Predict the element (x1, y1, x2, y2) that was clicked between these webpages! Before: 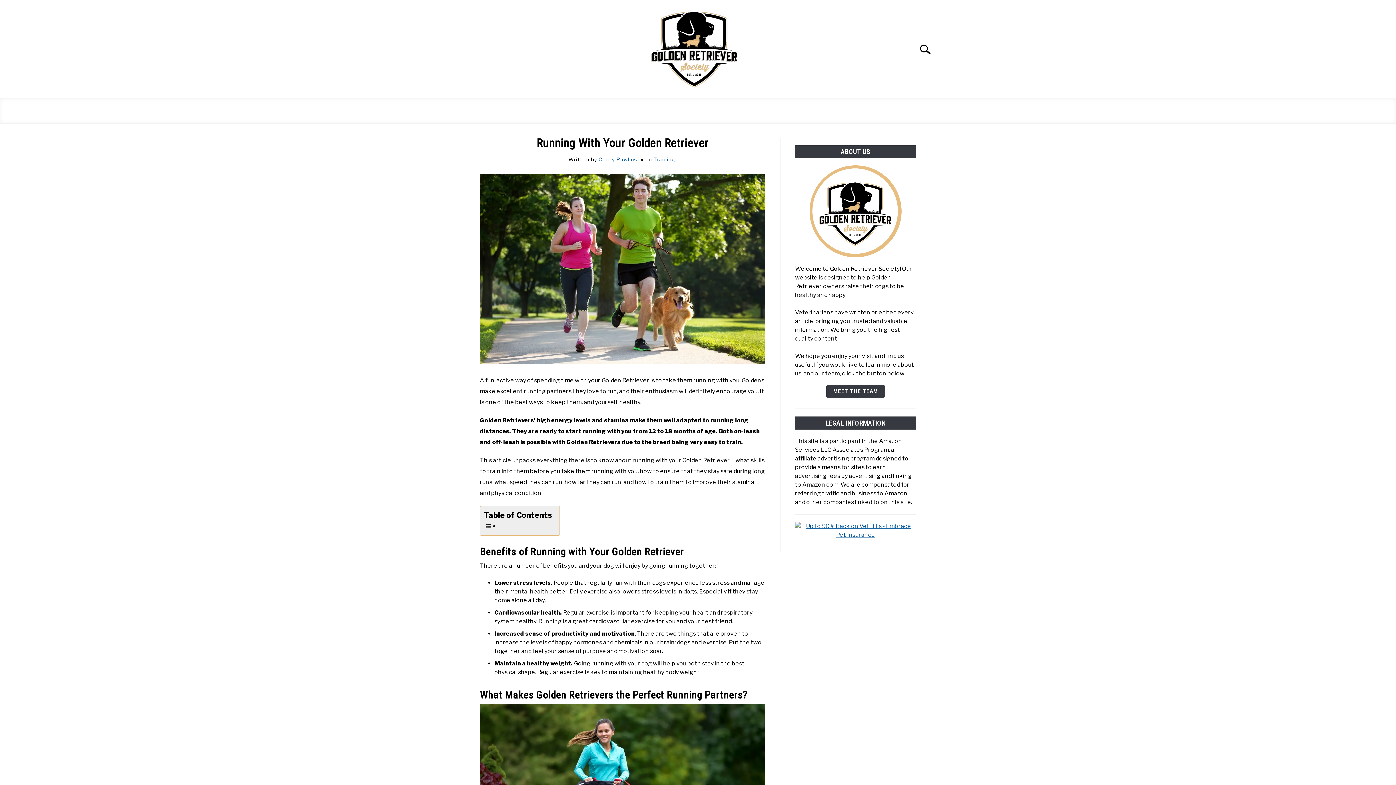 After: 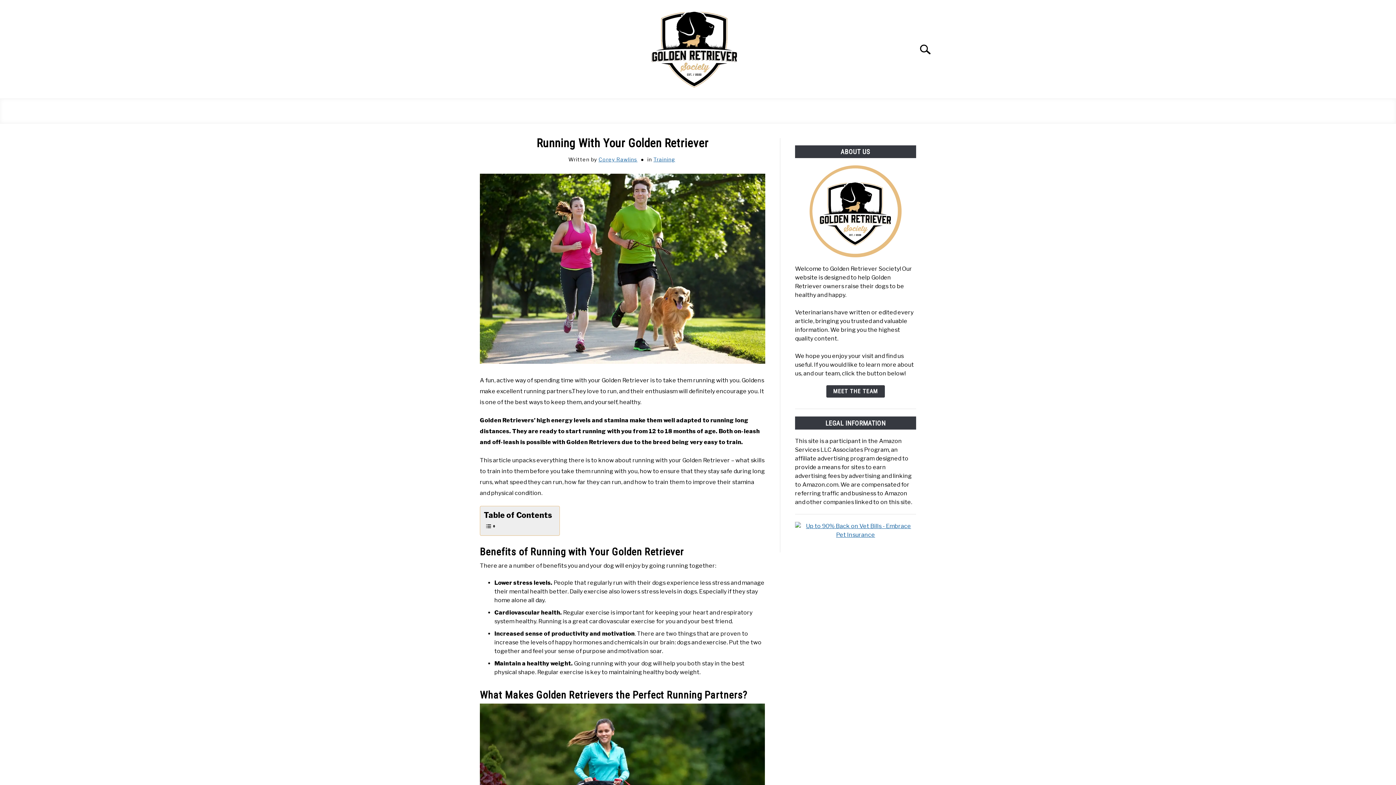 Action: bbox: (754, 106, 769, 113)